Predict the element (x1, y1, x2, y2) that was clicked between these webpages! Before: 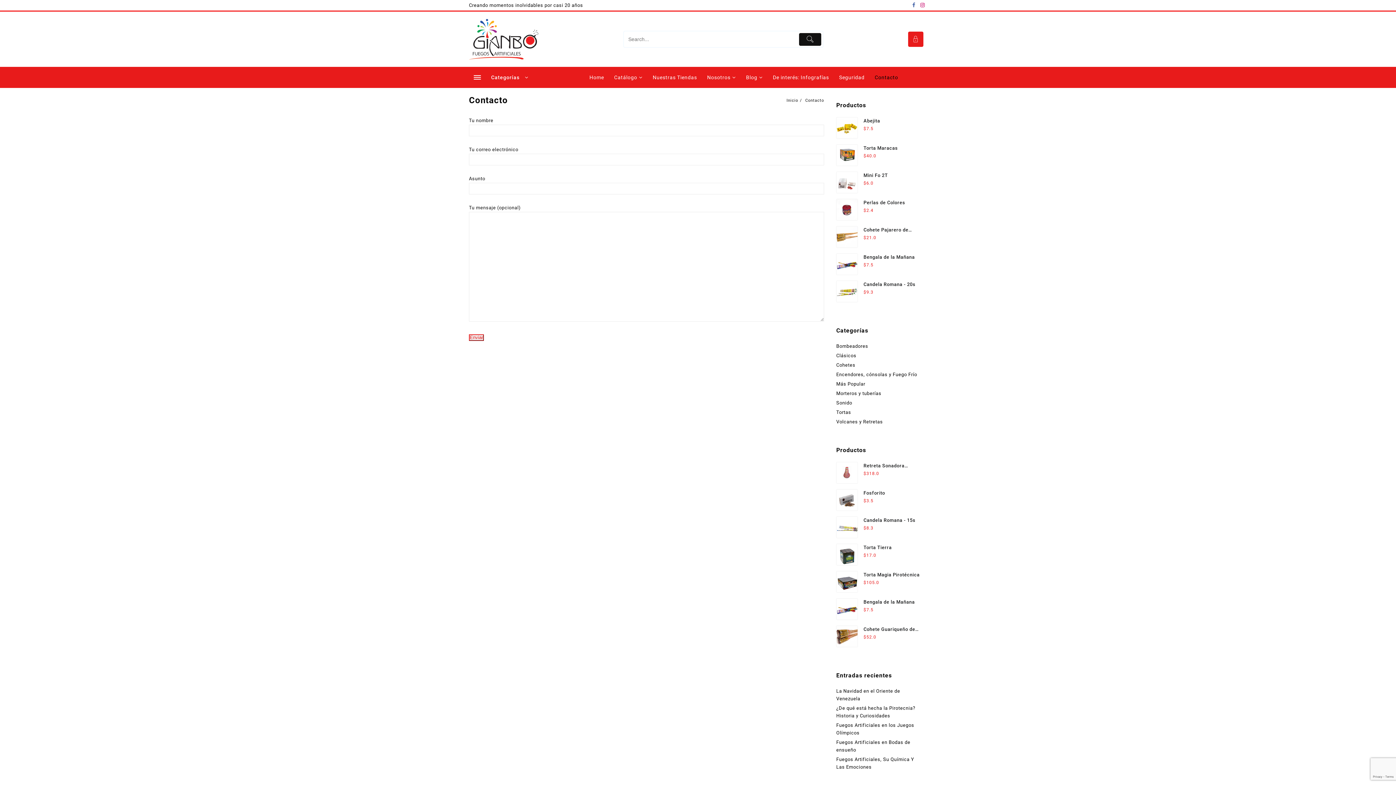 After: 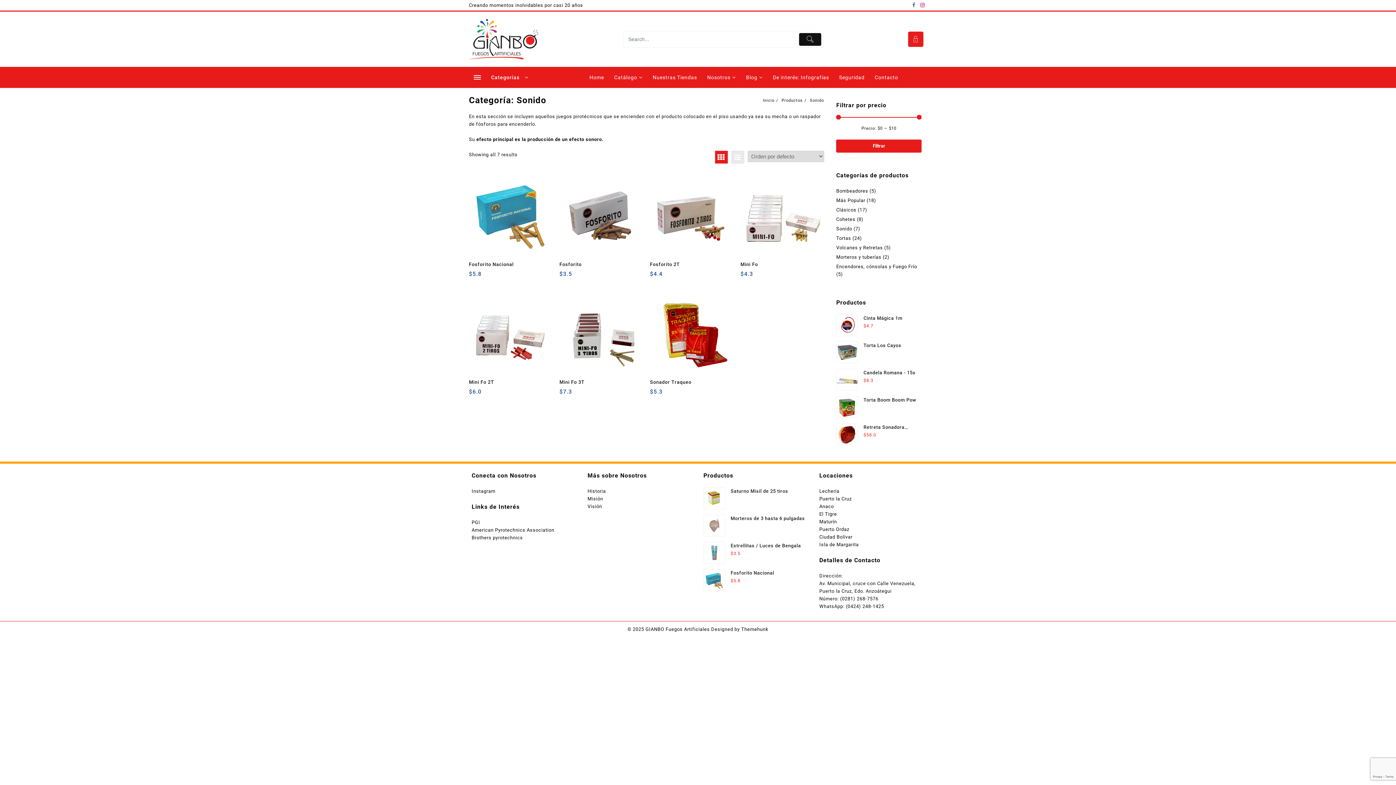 Action: label: Sonido bbox: (836, 399, 852, 406)